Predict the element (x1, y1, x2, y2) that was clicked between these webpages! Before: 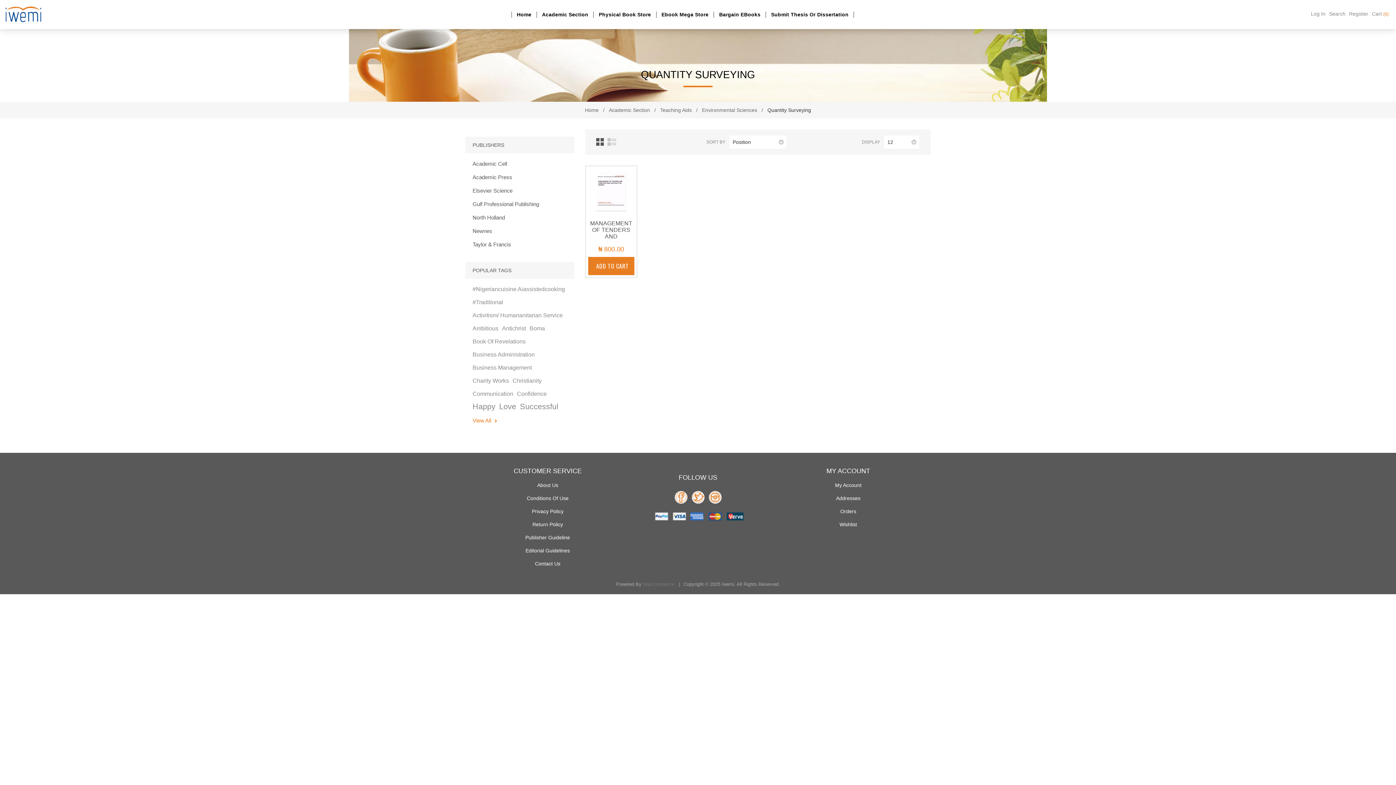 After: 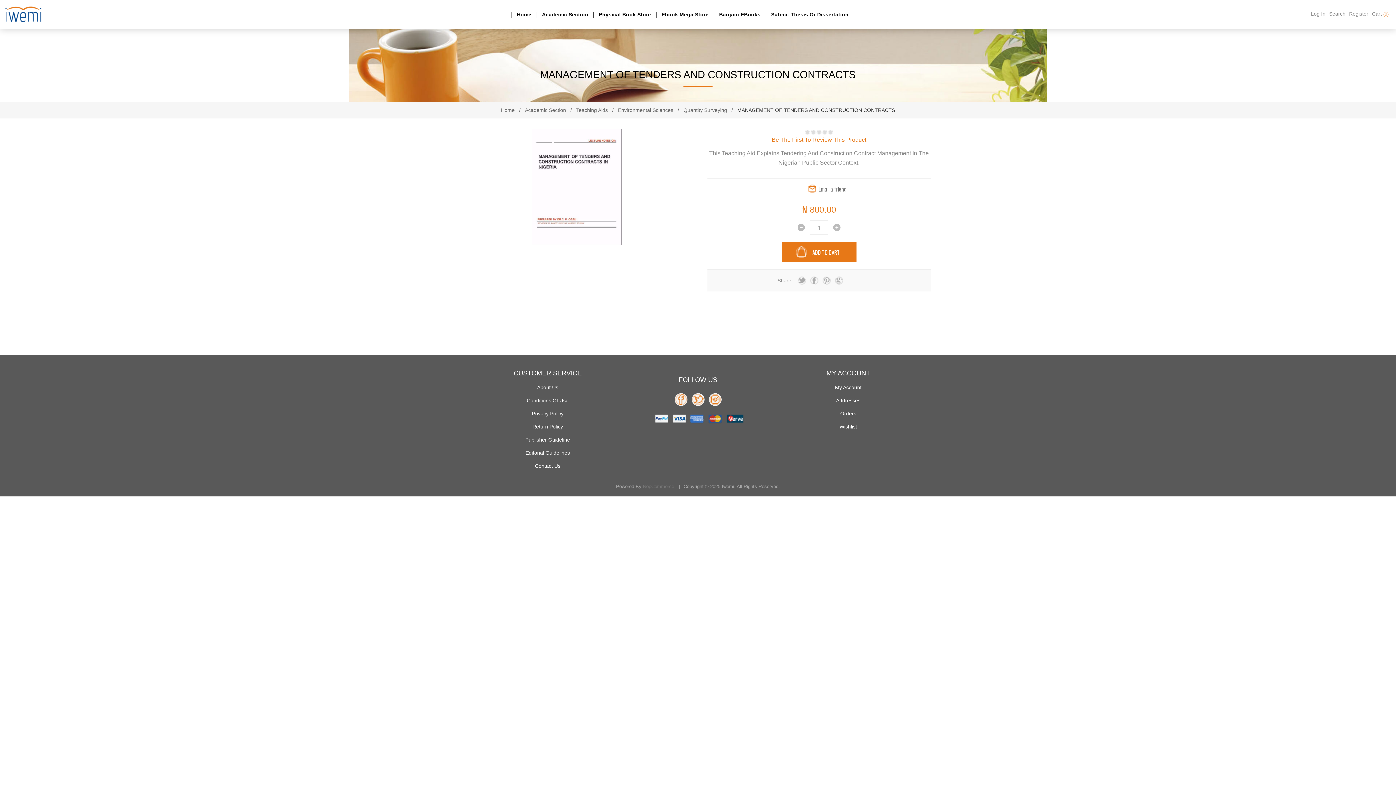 Action: bbox: (592, 172, 630, 211)